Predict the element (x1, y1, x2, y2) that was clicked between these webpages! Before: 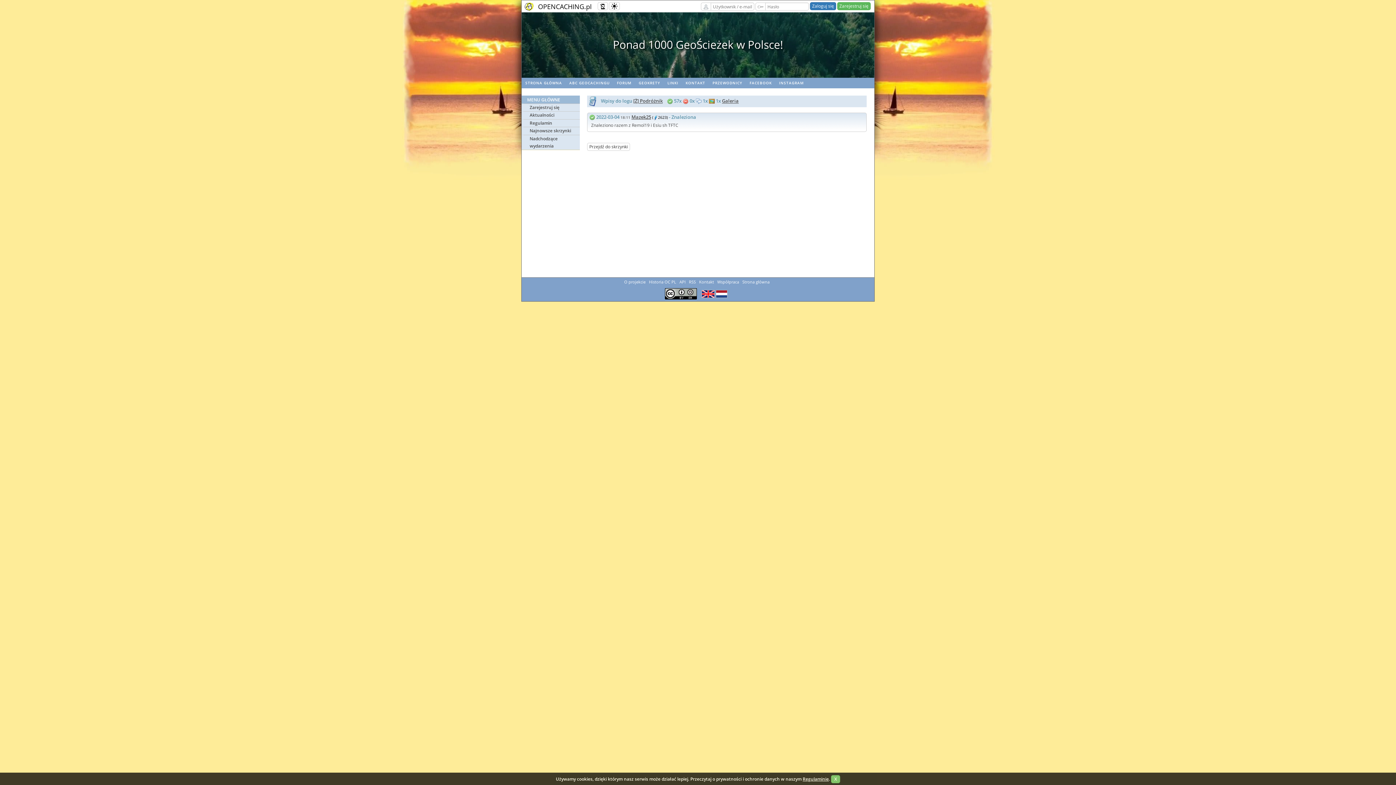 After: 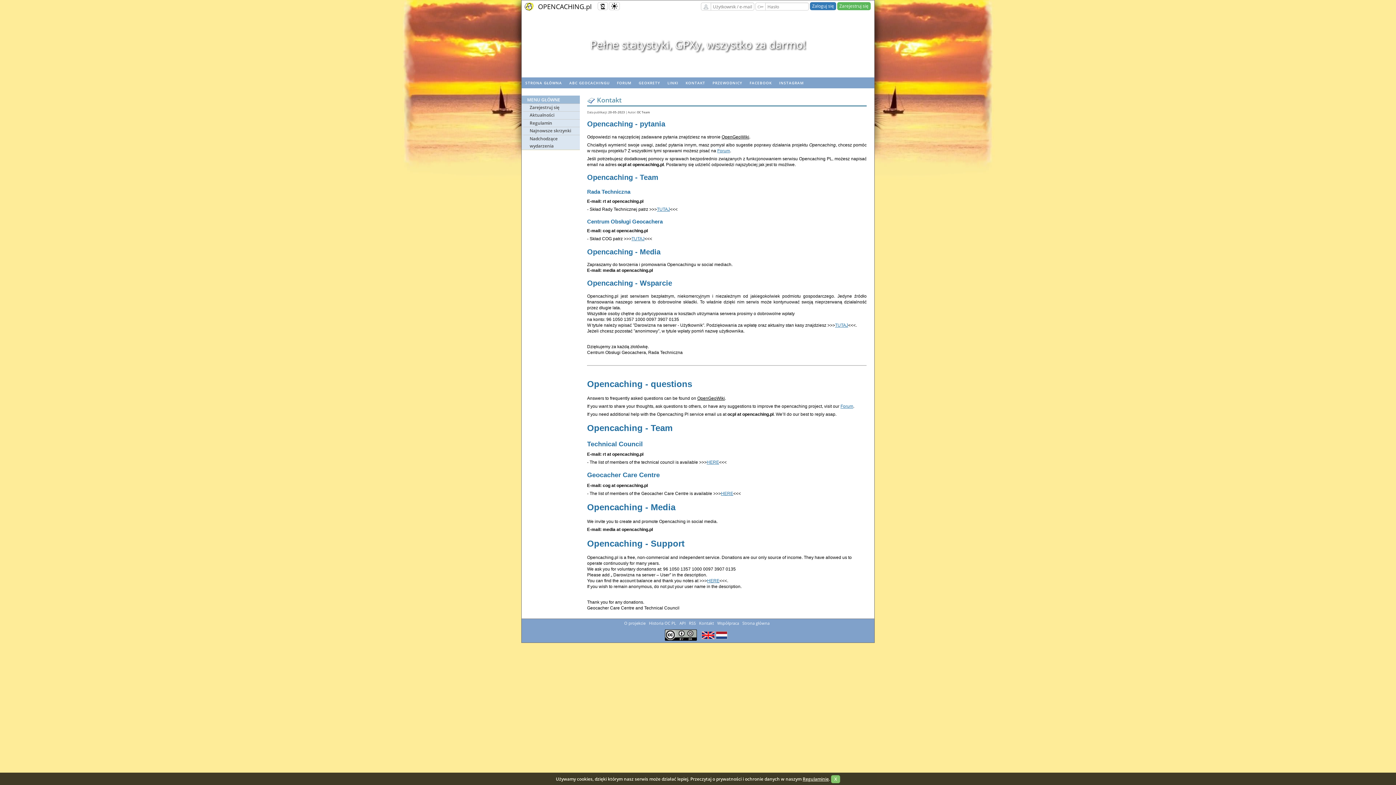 Action: label: KONTAKT bbox: (682, 77, 709, 88)